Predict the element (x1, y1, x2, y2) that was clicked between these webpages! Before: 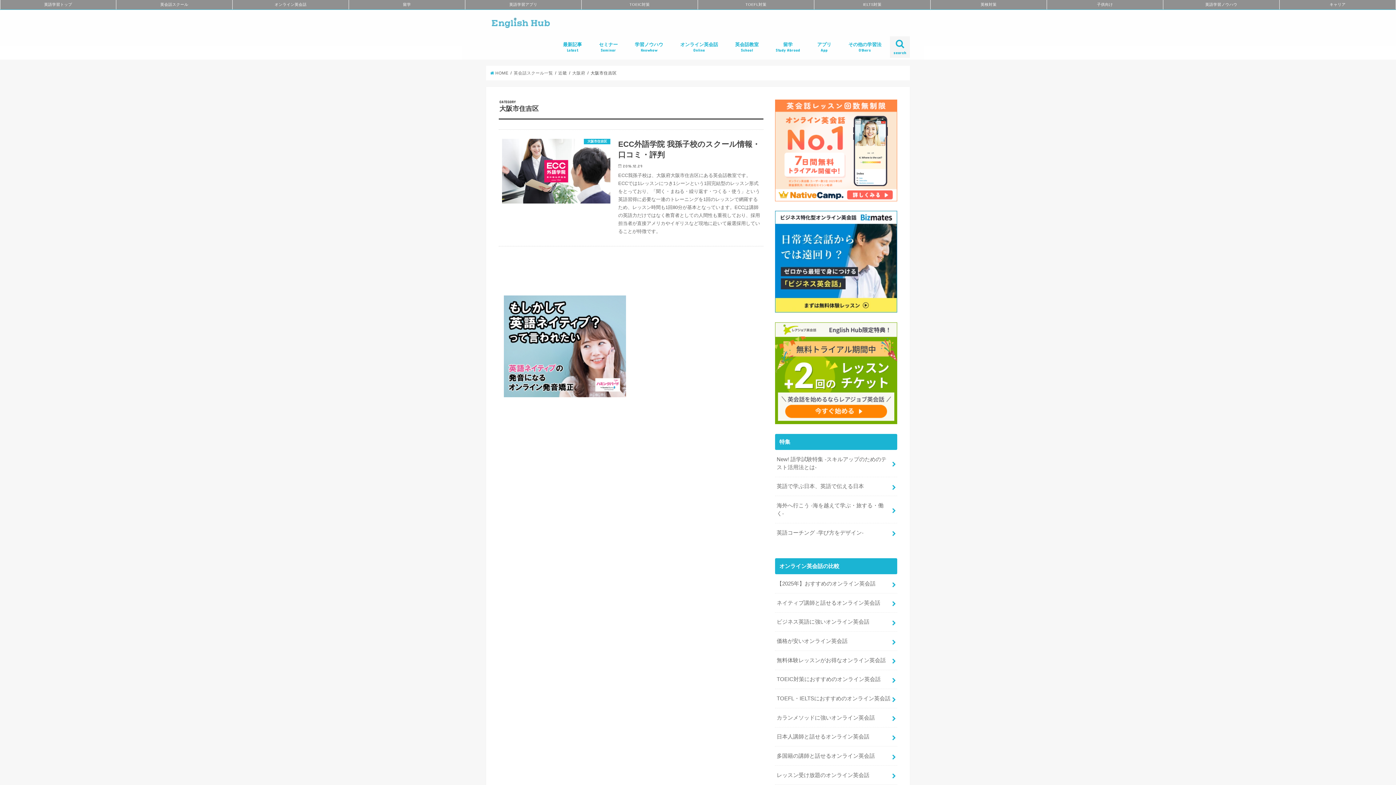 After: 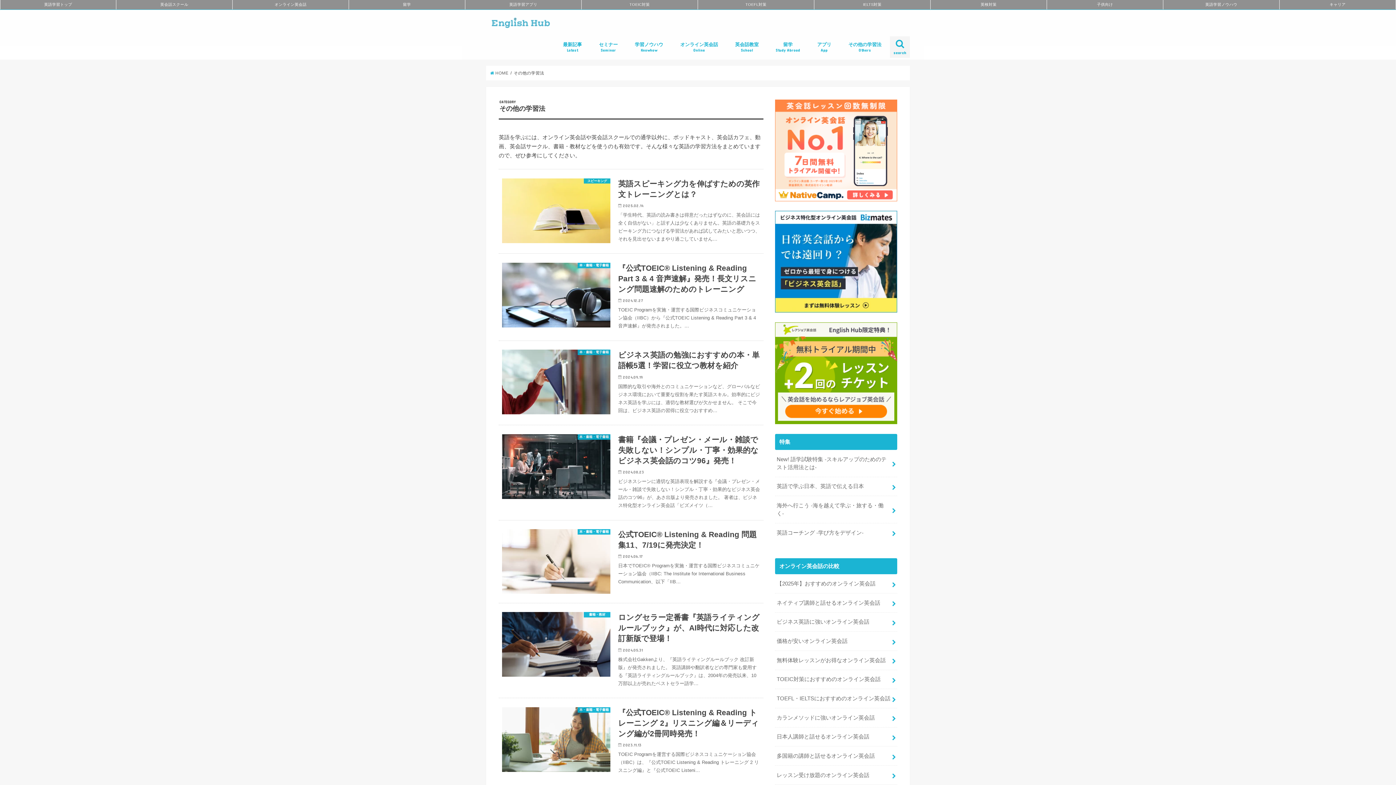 Action: label: その他の学習法
Others bbox: (840, 36, 890, 57)